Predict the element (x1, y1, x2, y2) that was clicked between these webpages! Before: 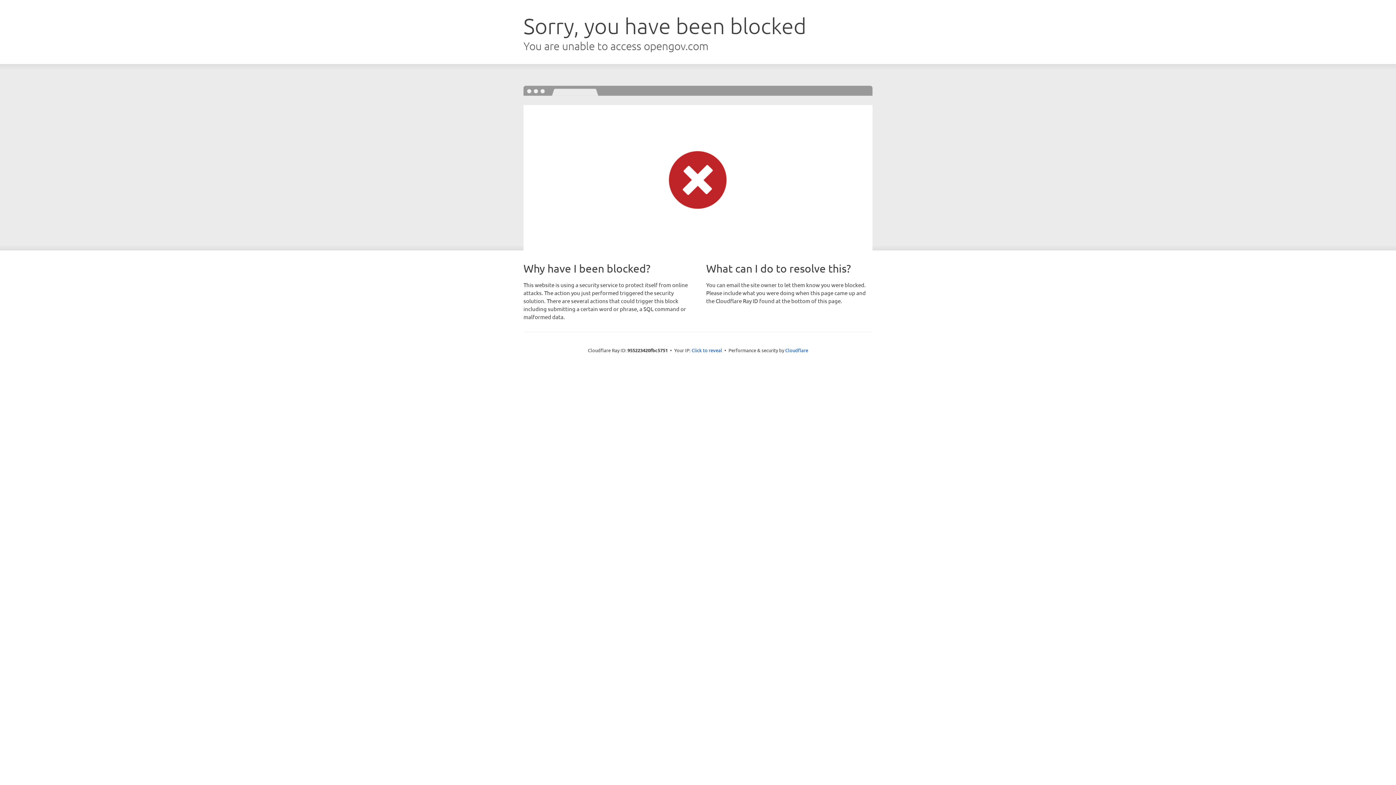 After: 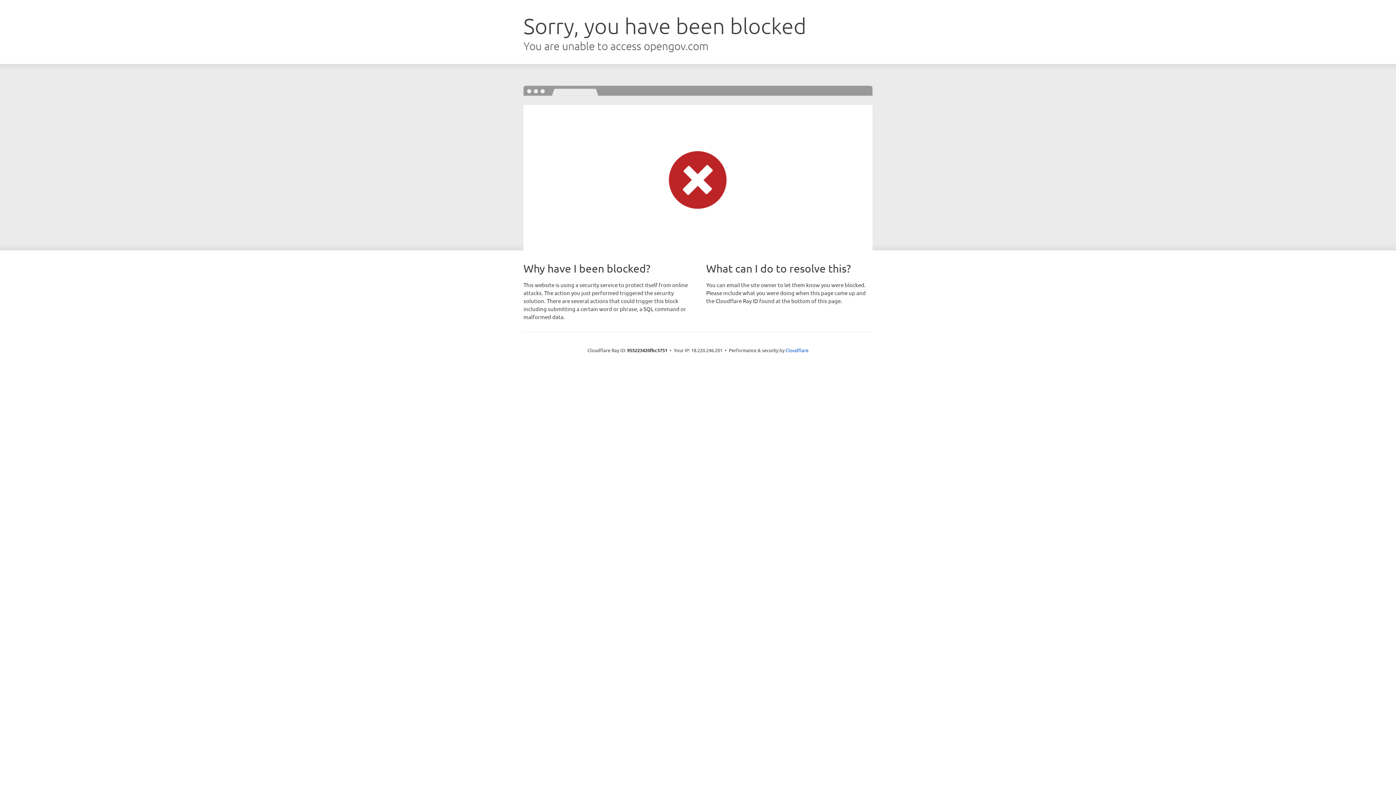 Action: label: Click to reveal bbox: (691, 346, 722, 353)